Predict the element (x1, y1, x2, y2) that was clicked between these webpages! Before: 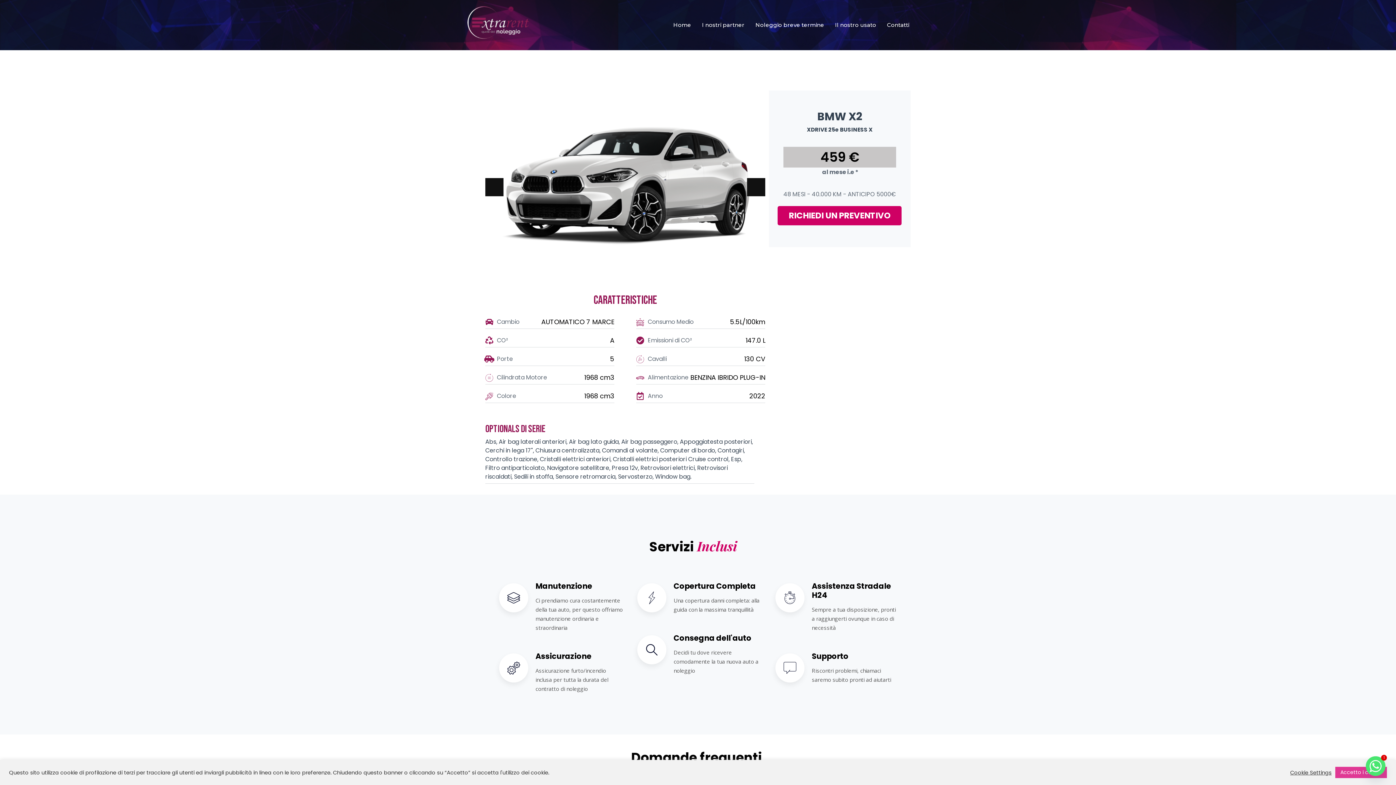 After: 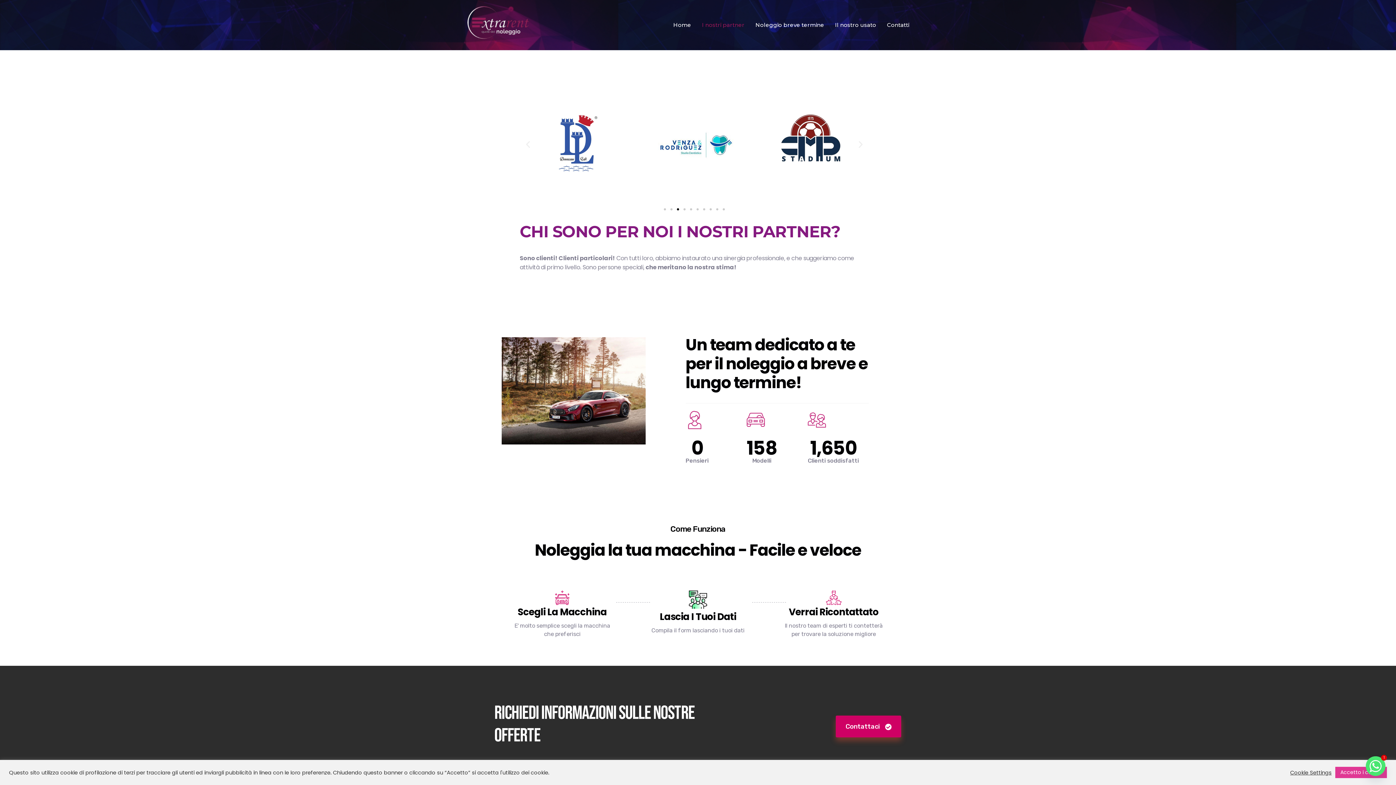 Action: label: I nostri partner bbox: (696, 17, 750, 32)